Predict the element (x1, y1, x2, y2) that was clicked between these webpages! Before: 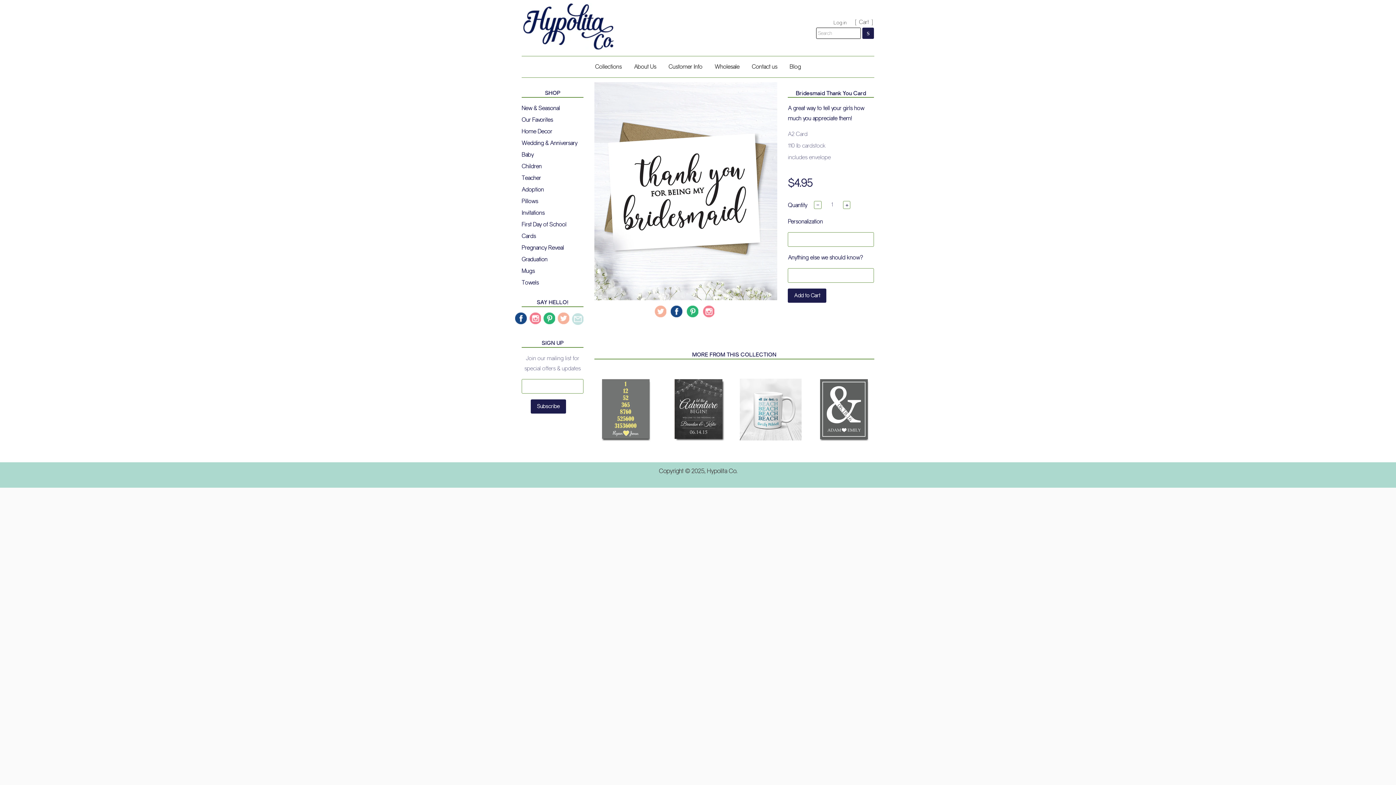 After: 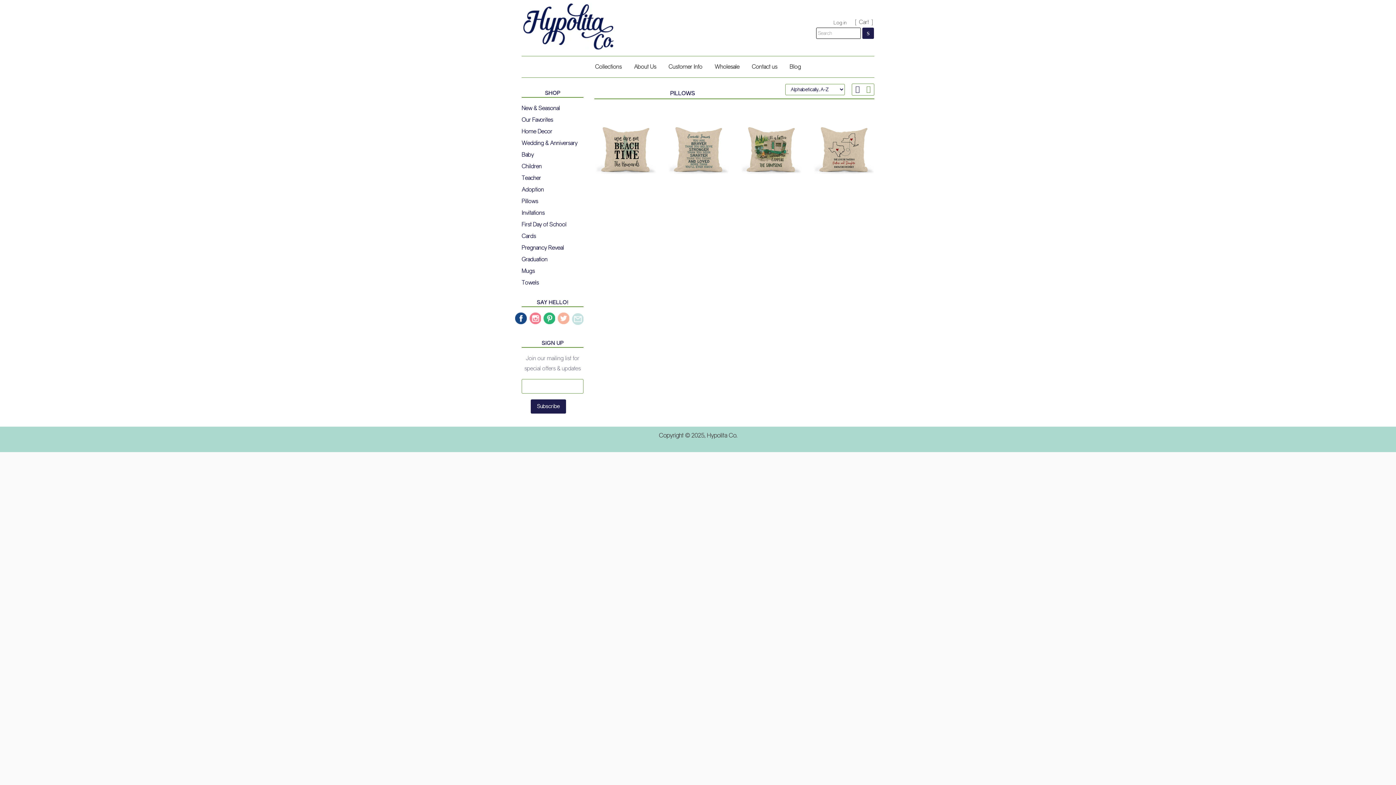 Action: bbox: (521, 198, 538, 204) label: Pillows